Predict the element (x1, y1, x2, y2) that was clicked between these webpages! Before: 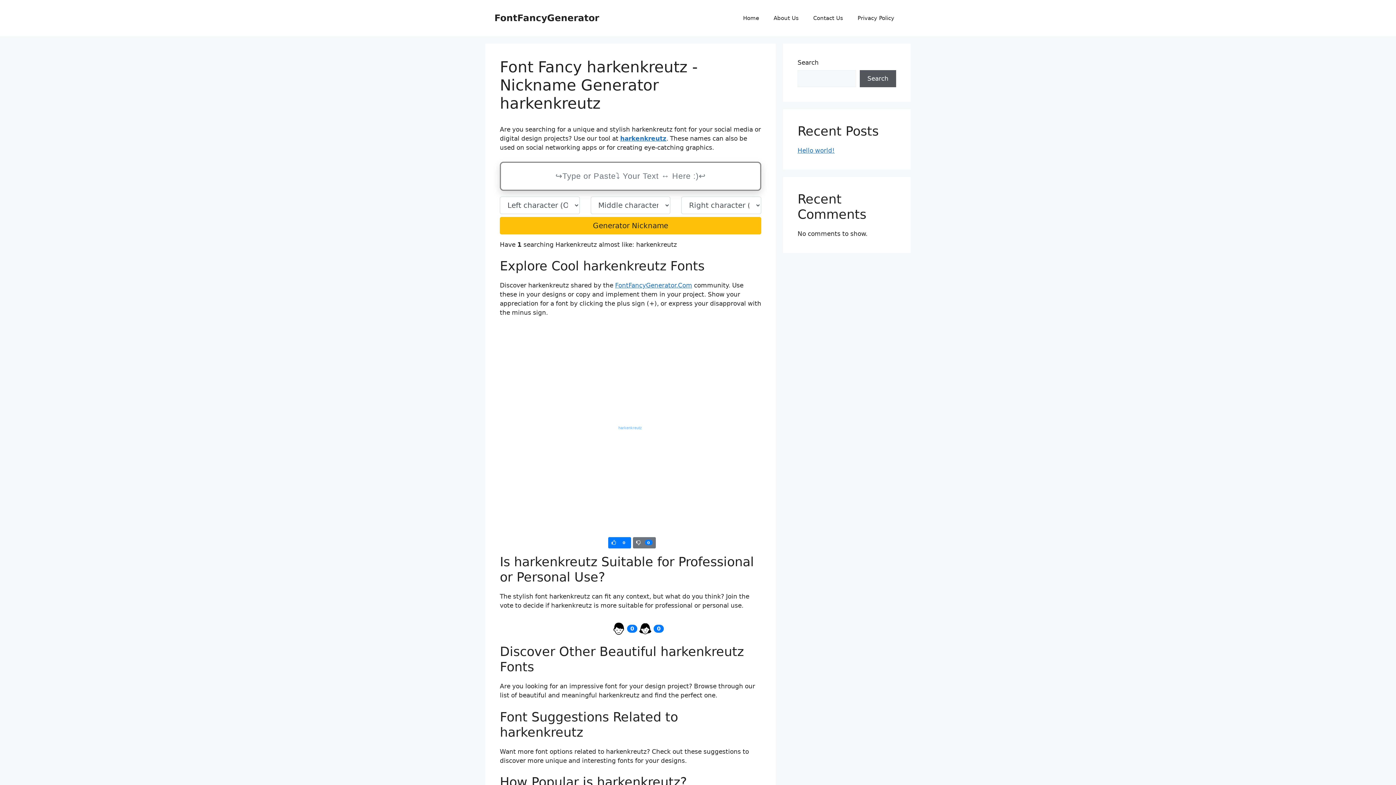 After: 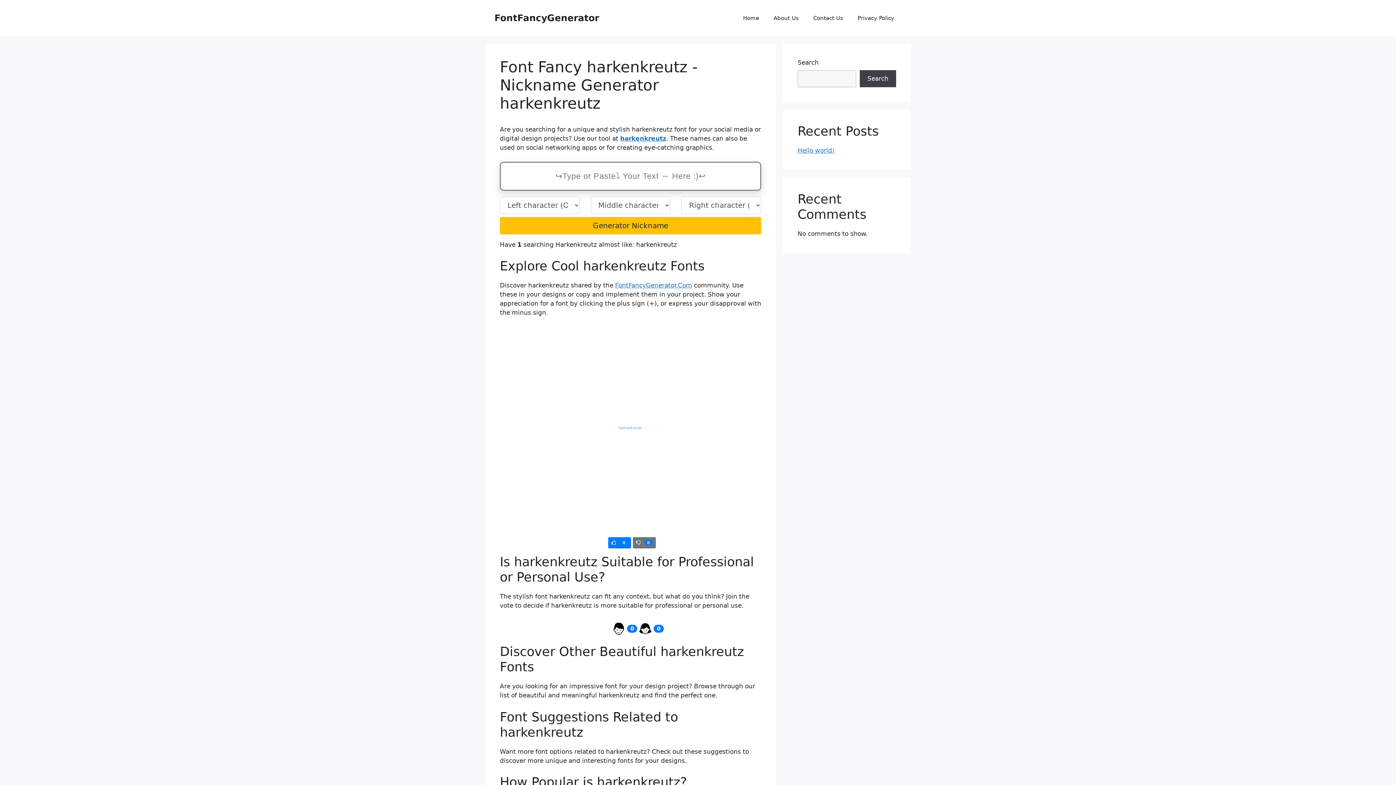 Action: label: Search bbox: (860, 70, 896, 87)